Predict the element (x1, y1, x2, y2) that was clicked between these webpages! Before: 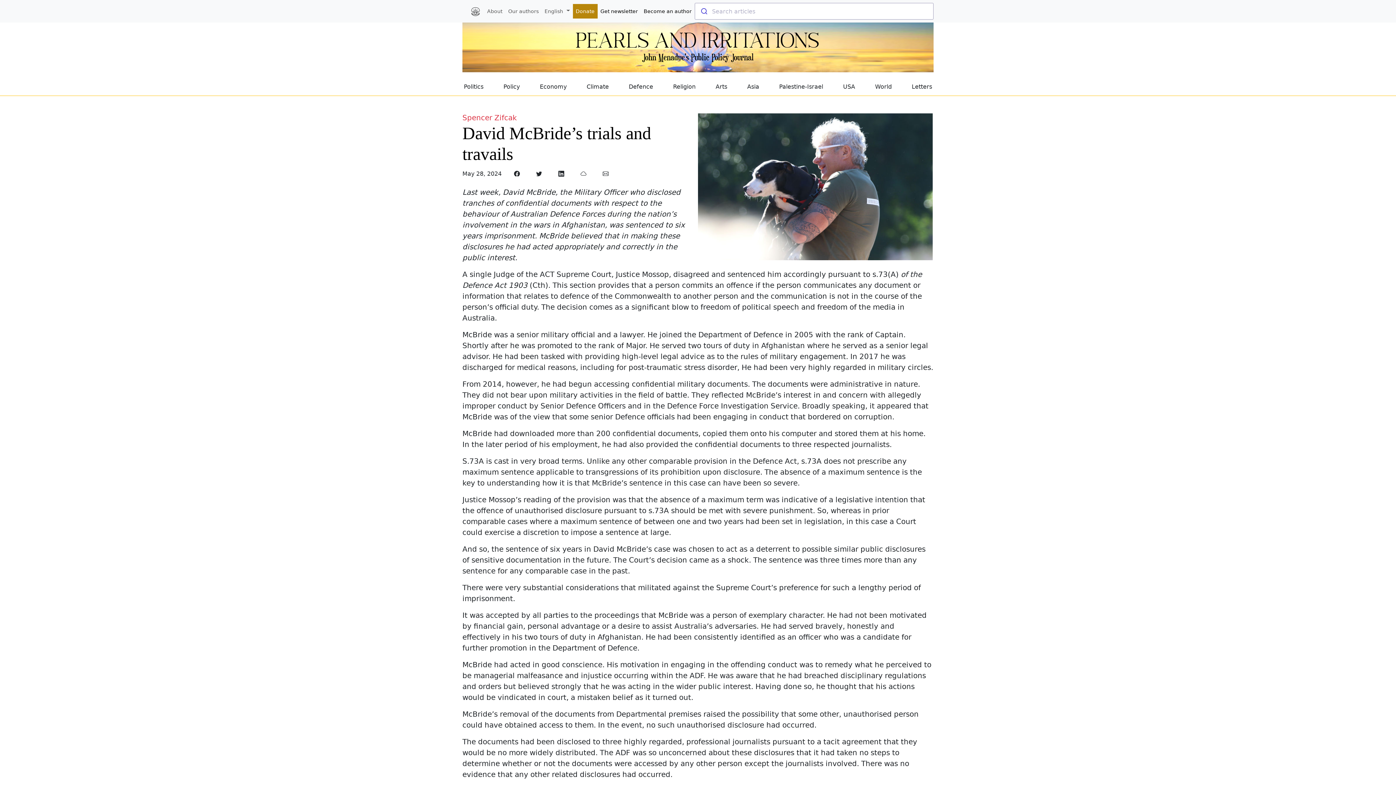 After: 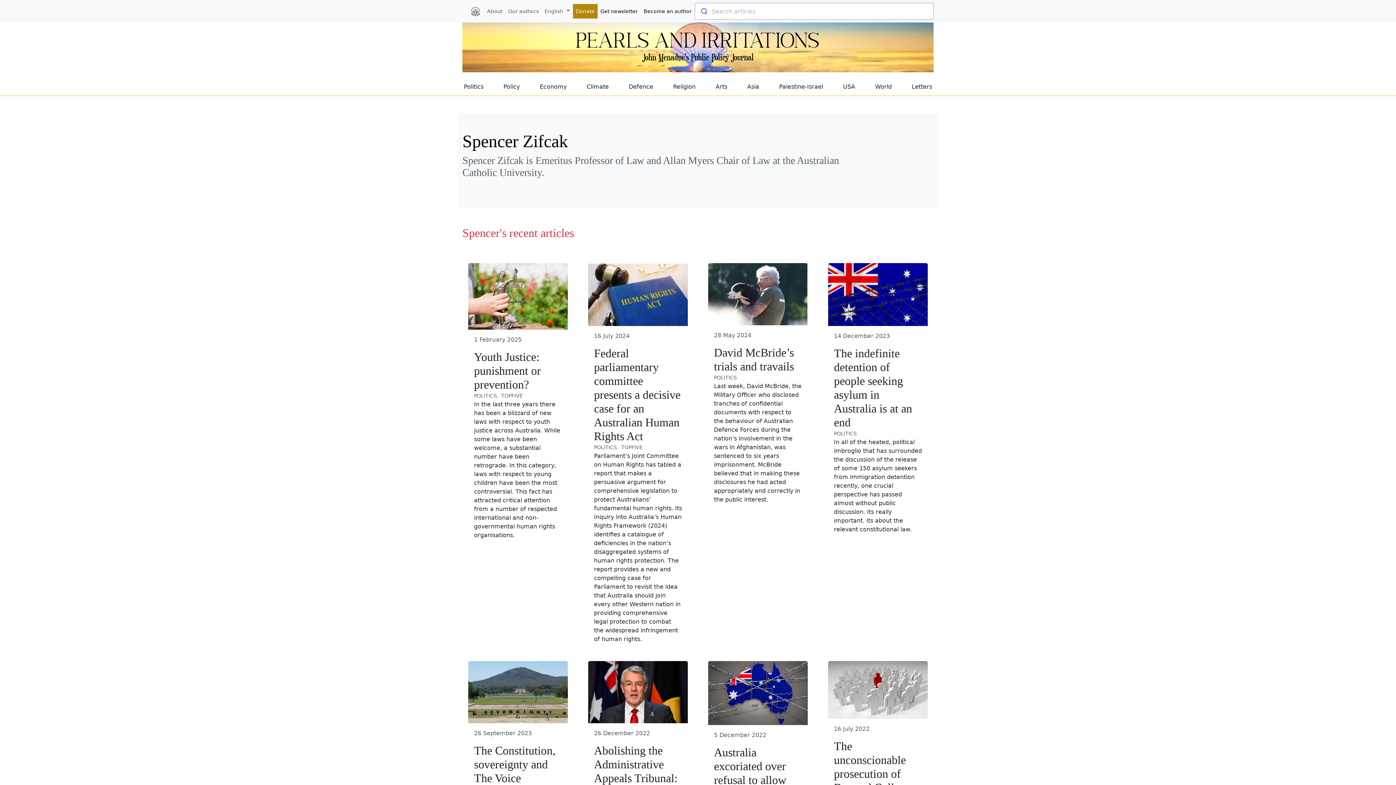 Action: label: Spencer Zifcak bbox: (462, 113, 517, 122)